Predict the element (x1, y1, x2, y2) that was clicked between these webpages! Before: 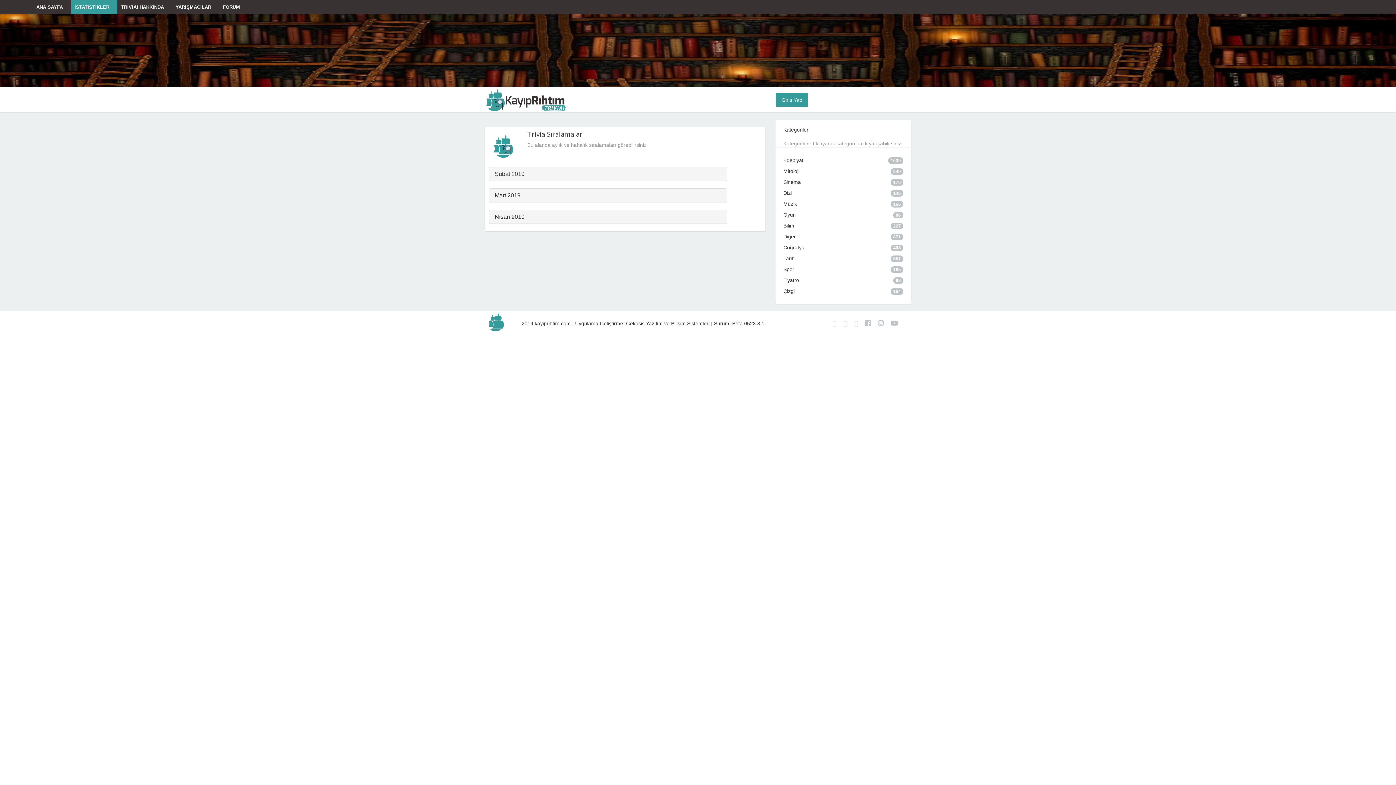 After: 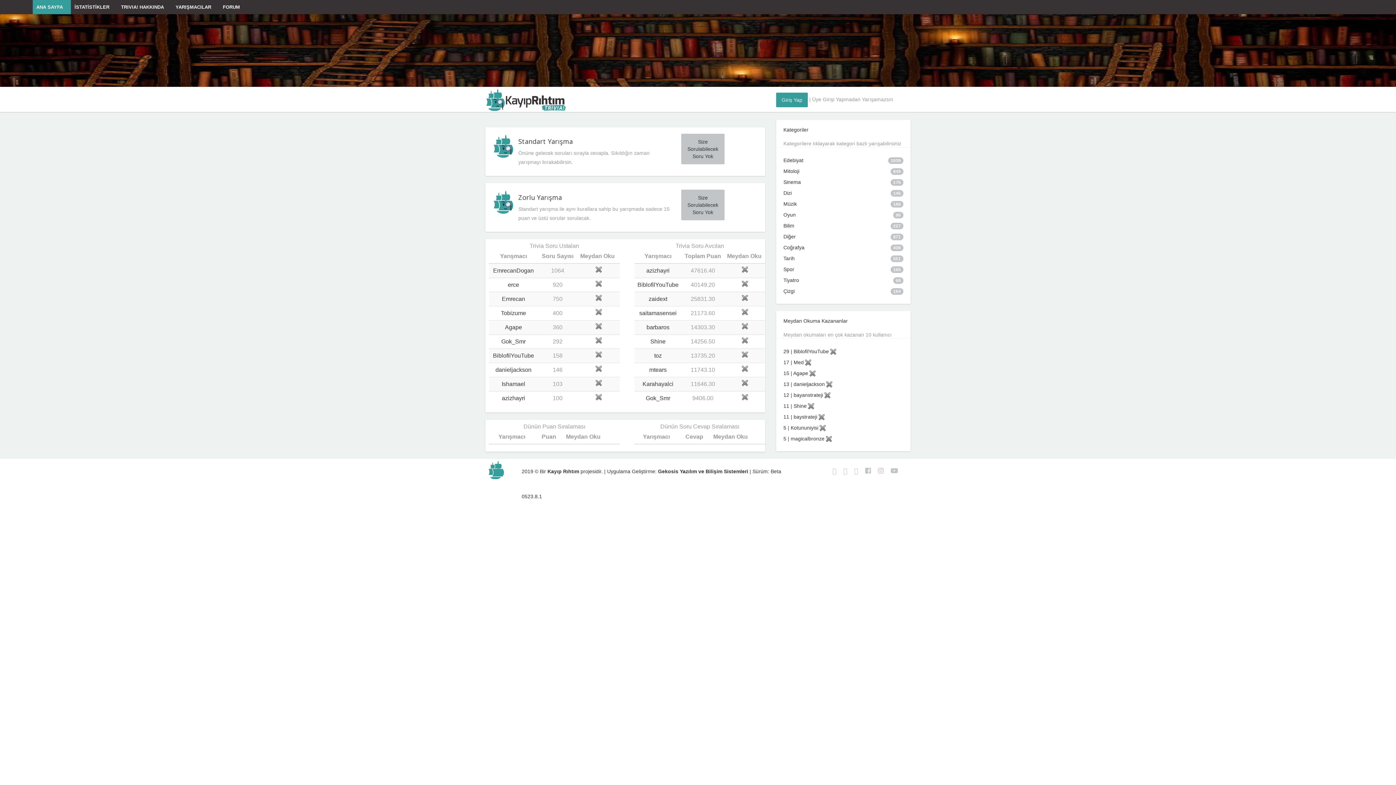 Action: label: Tiyatro
68 bbox: (783, 277, 799, 283)